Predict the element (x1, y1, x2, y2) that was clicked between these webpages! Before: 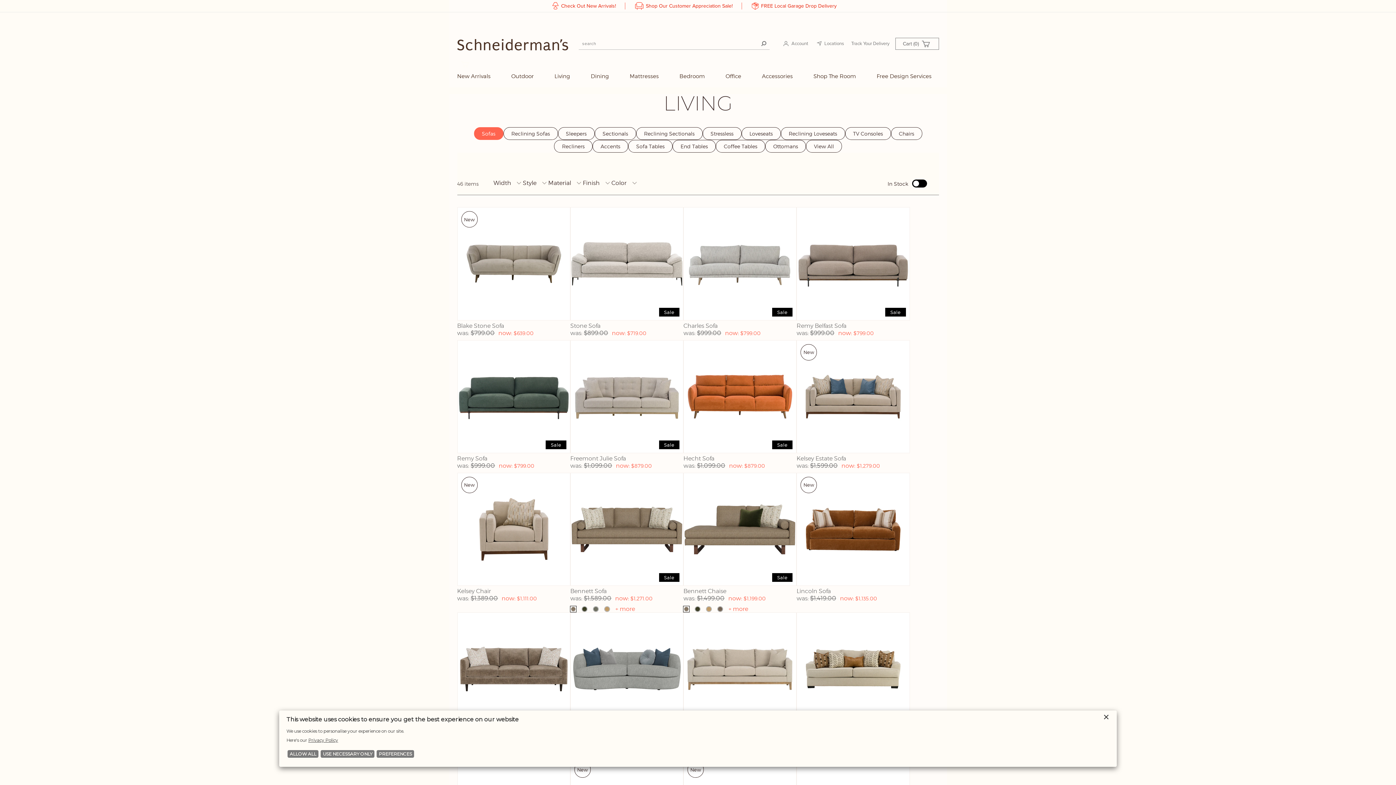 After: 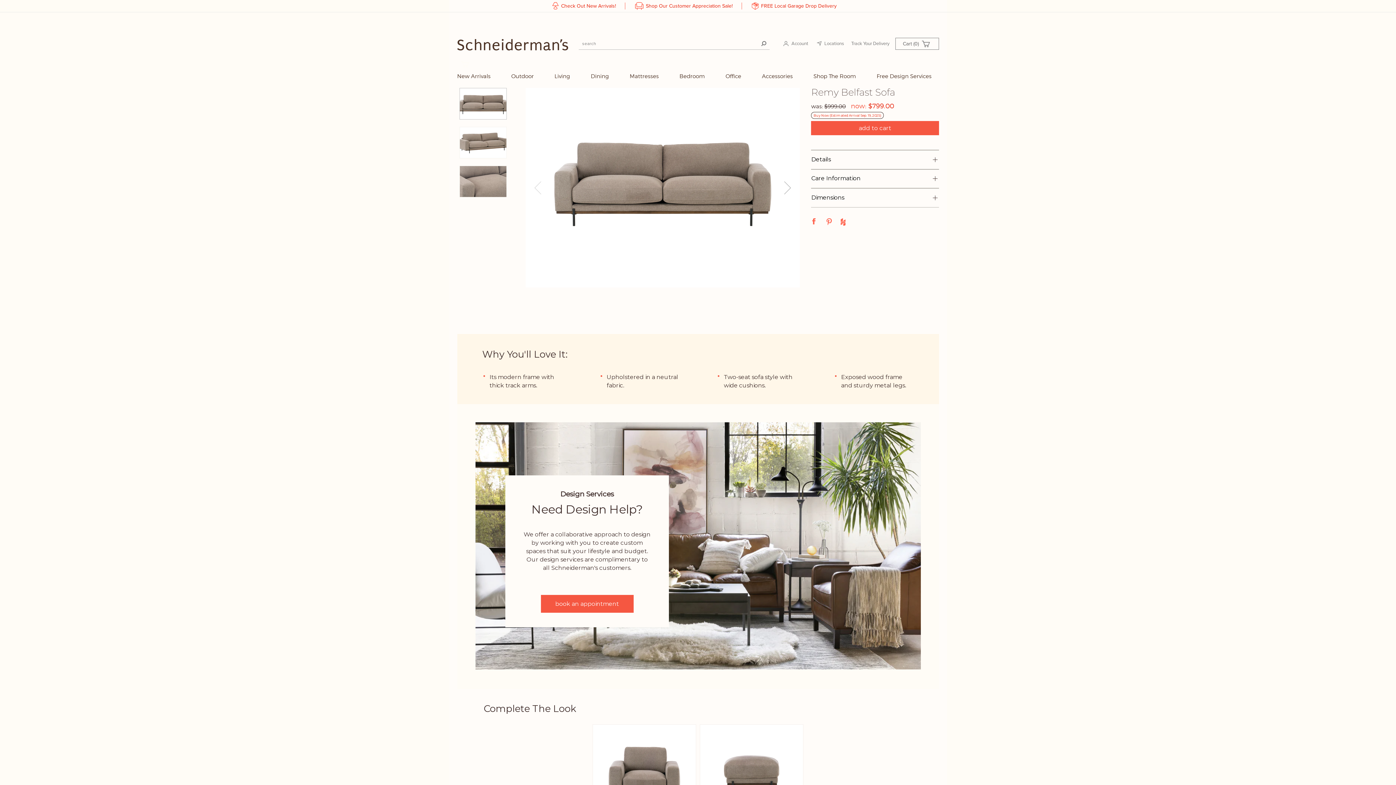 Action: label: Remy Belfast Sofa bbox: (796, 322, 846, 329)